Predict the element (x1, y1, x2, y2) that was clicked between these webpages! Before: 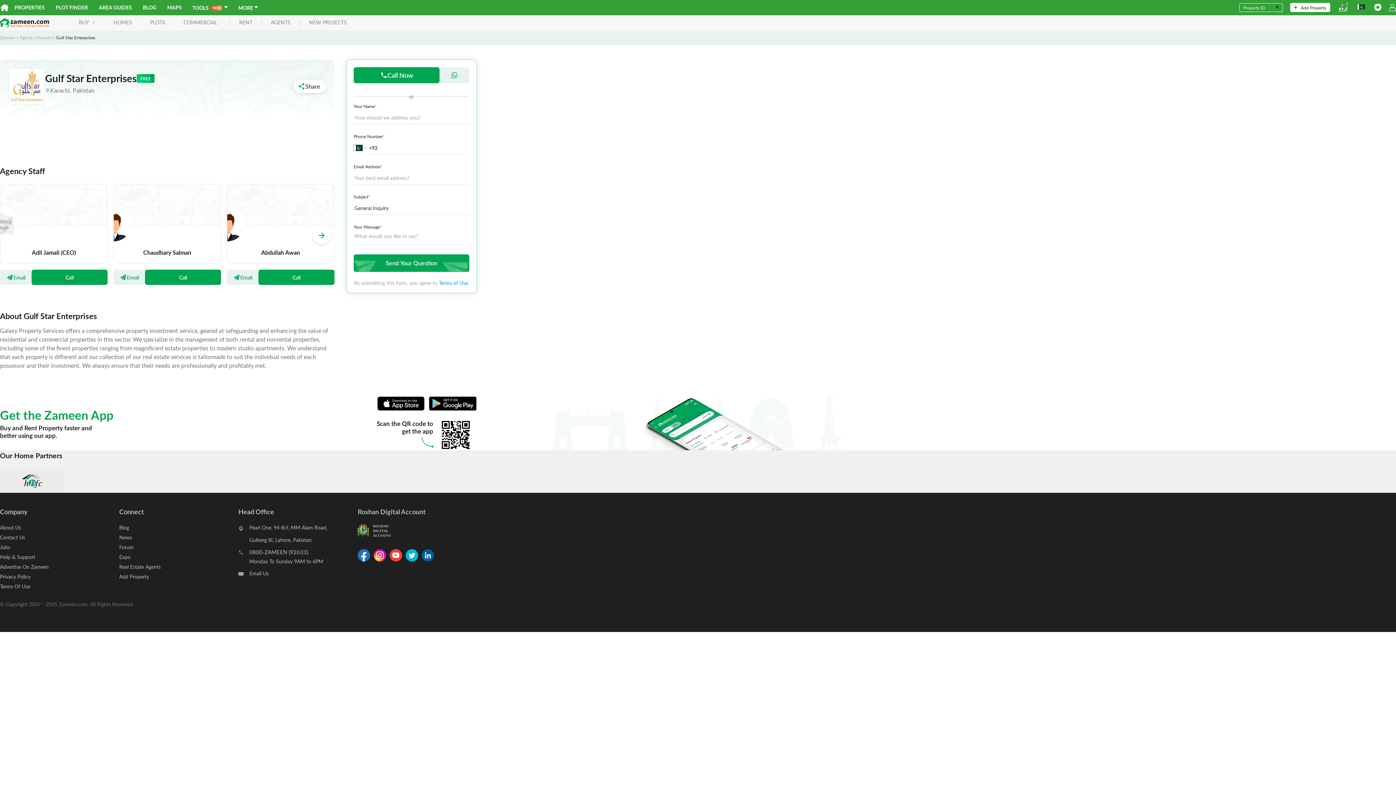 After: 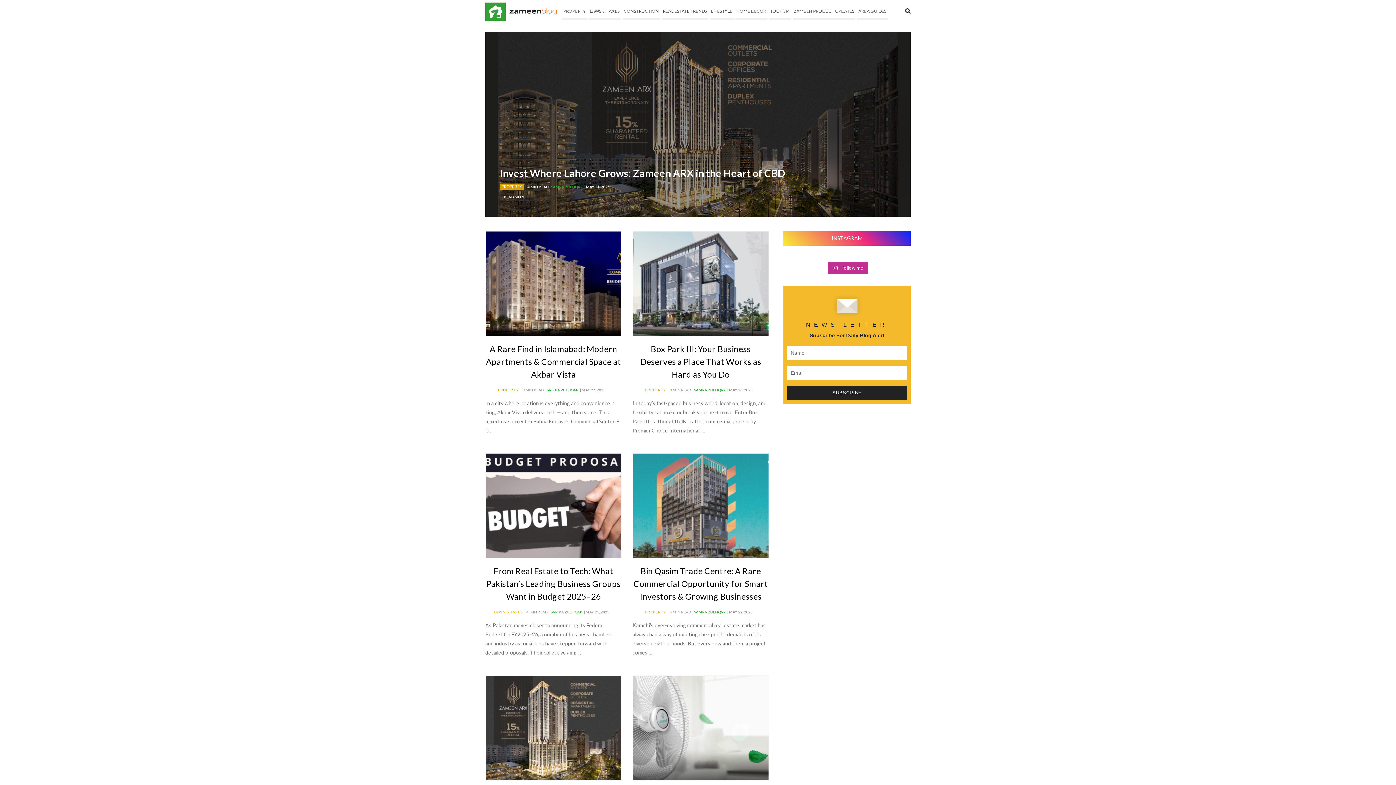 Action: label: Blog bbox: (119, 524, 129, 531)